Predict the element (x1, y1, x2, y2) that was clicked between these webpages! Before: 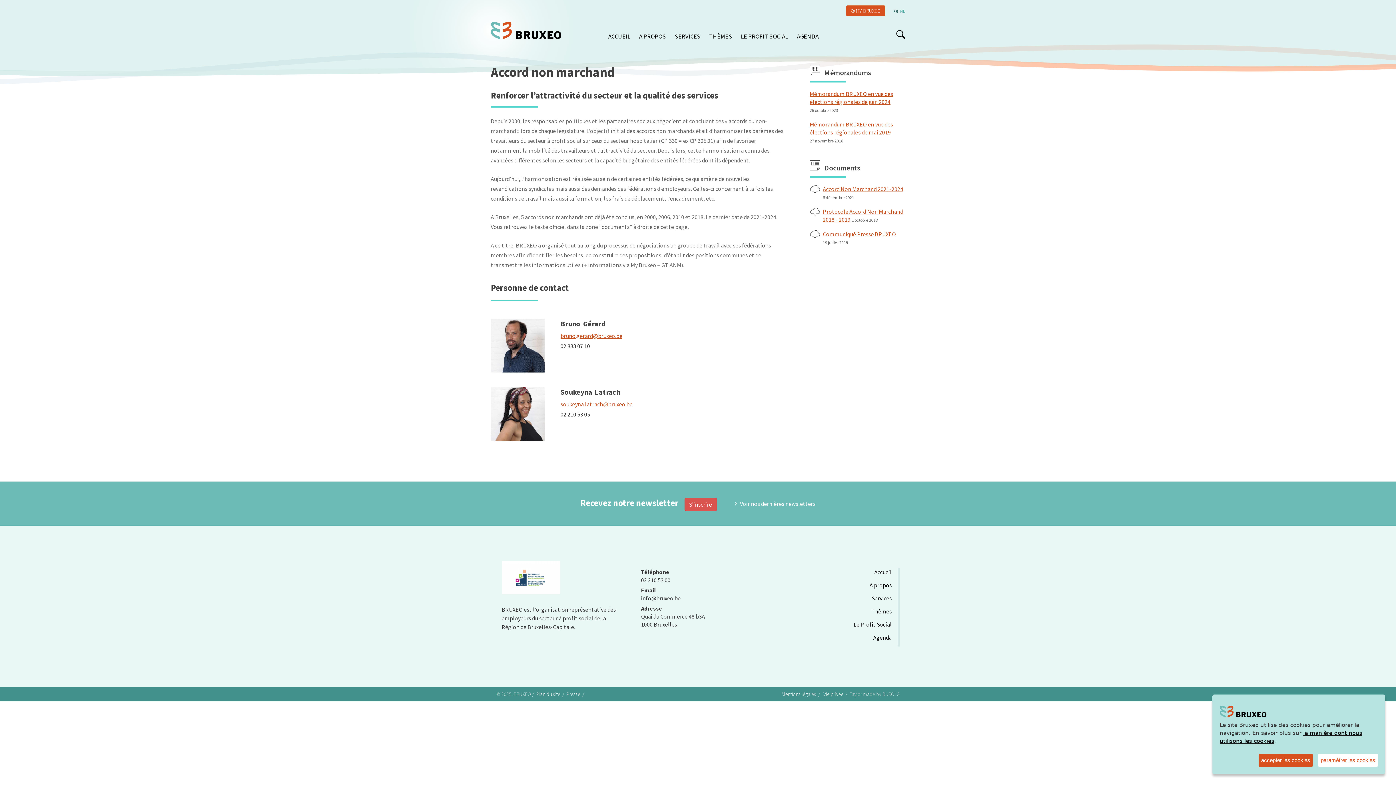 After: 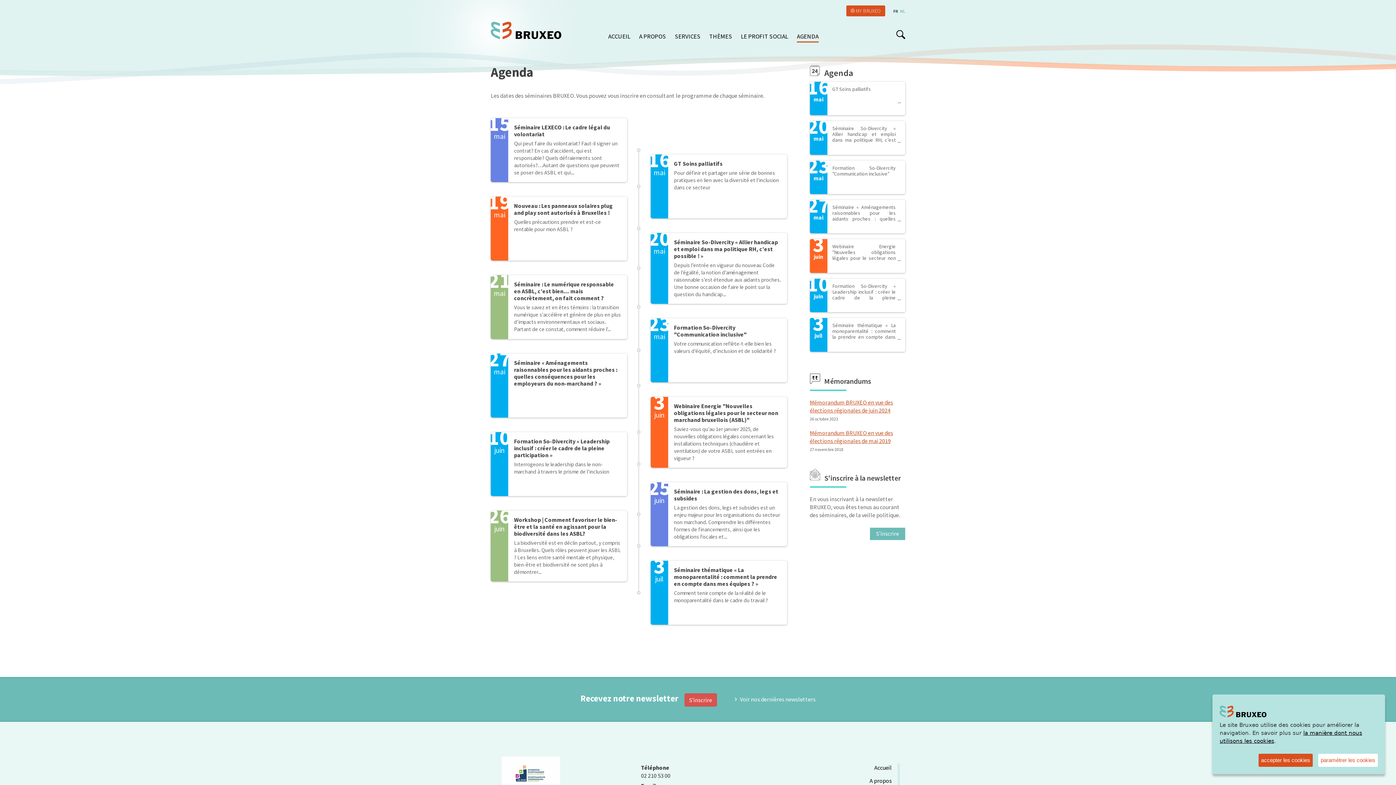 Action: label: Agenda bbox: (841, 633, 900, 641)